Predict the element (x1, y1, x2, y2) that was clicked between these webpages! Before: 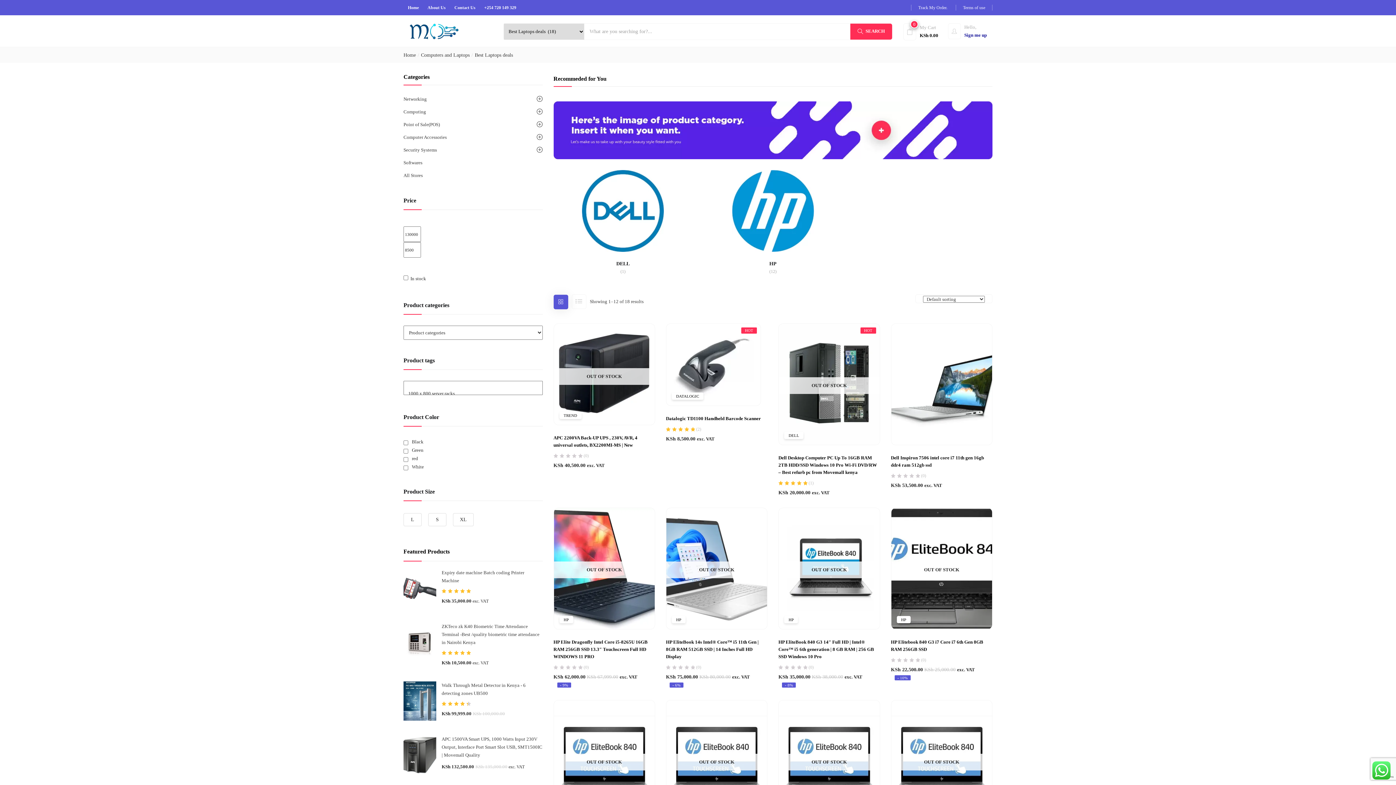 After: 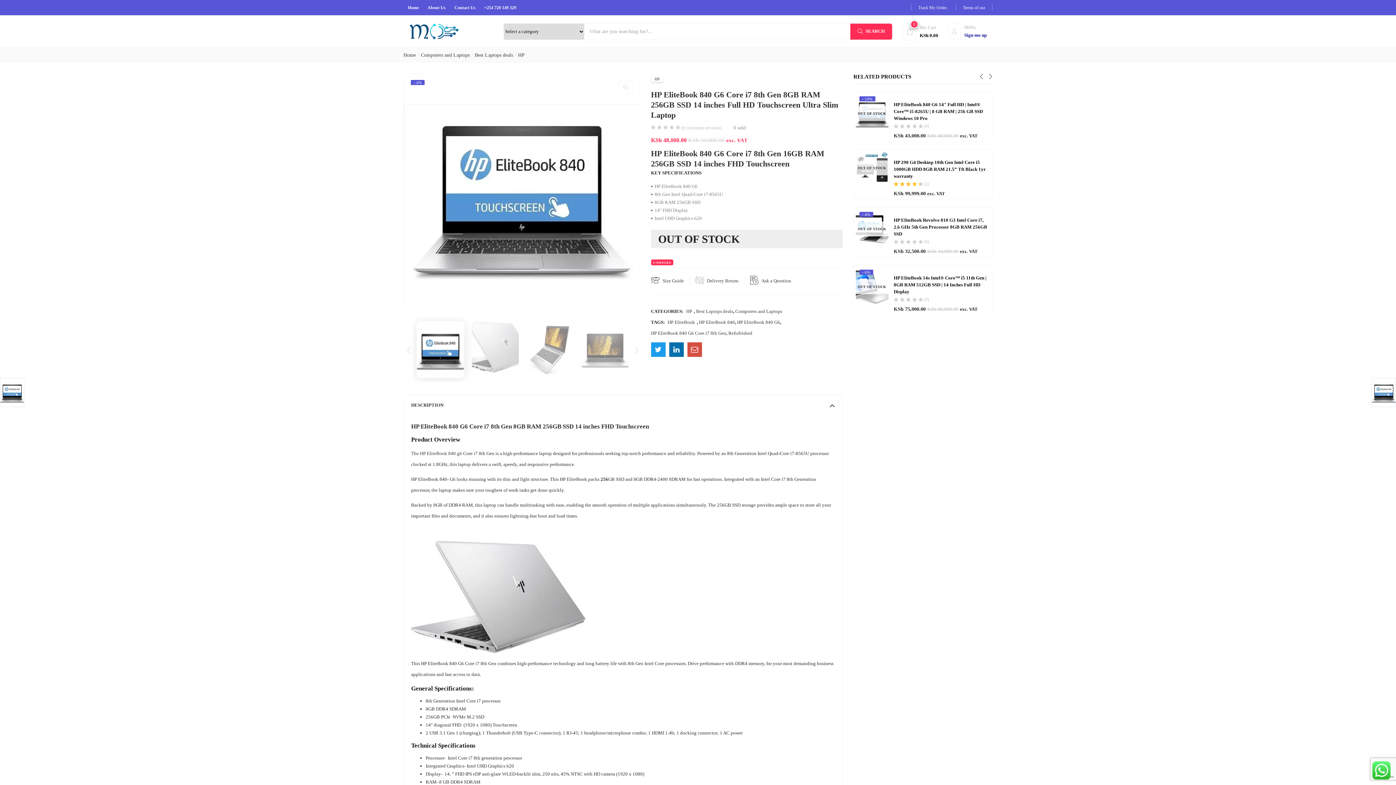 Action: bbox: (891, 758, 992, 763) label: OUT OF STOCK